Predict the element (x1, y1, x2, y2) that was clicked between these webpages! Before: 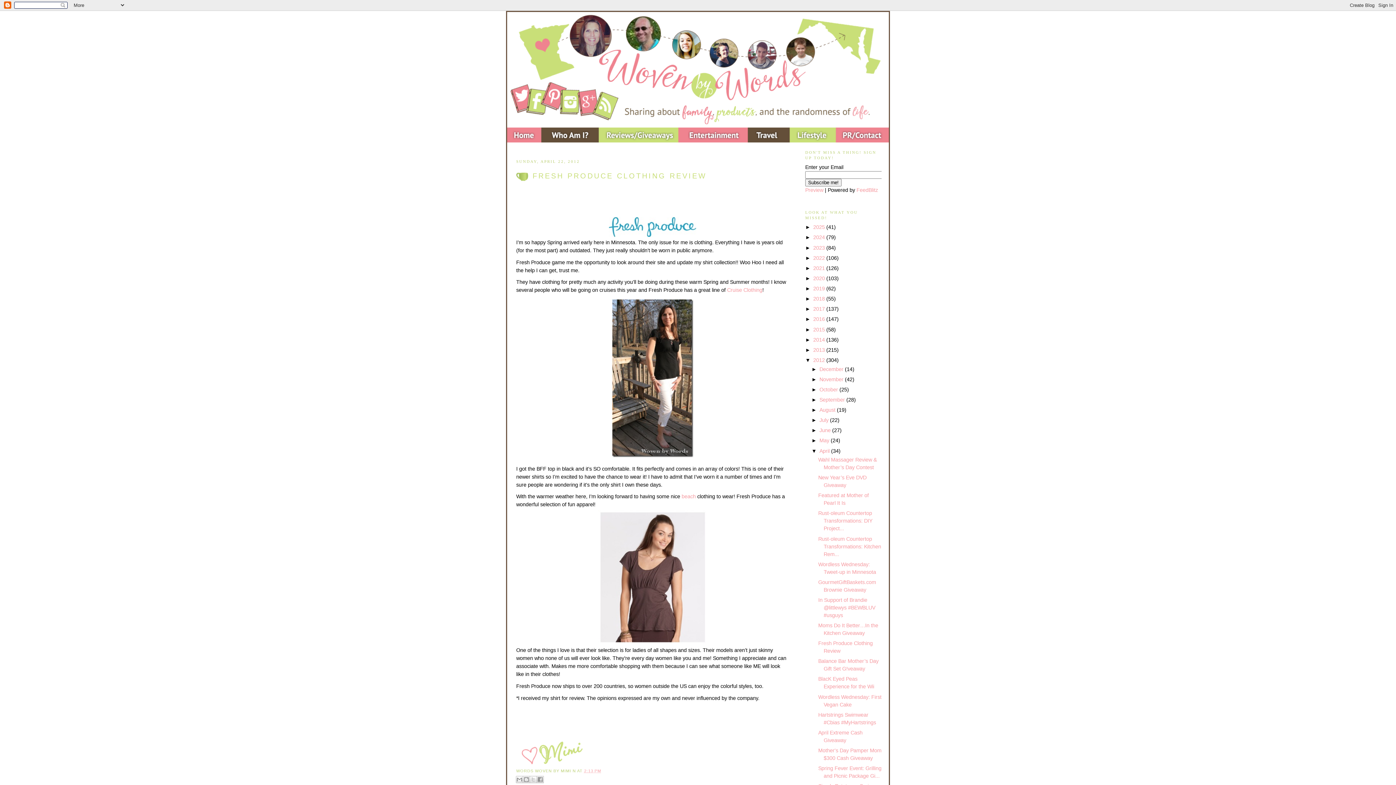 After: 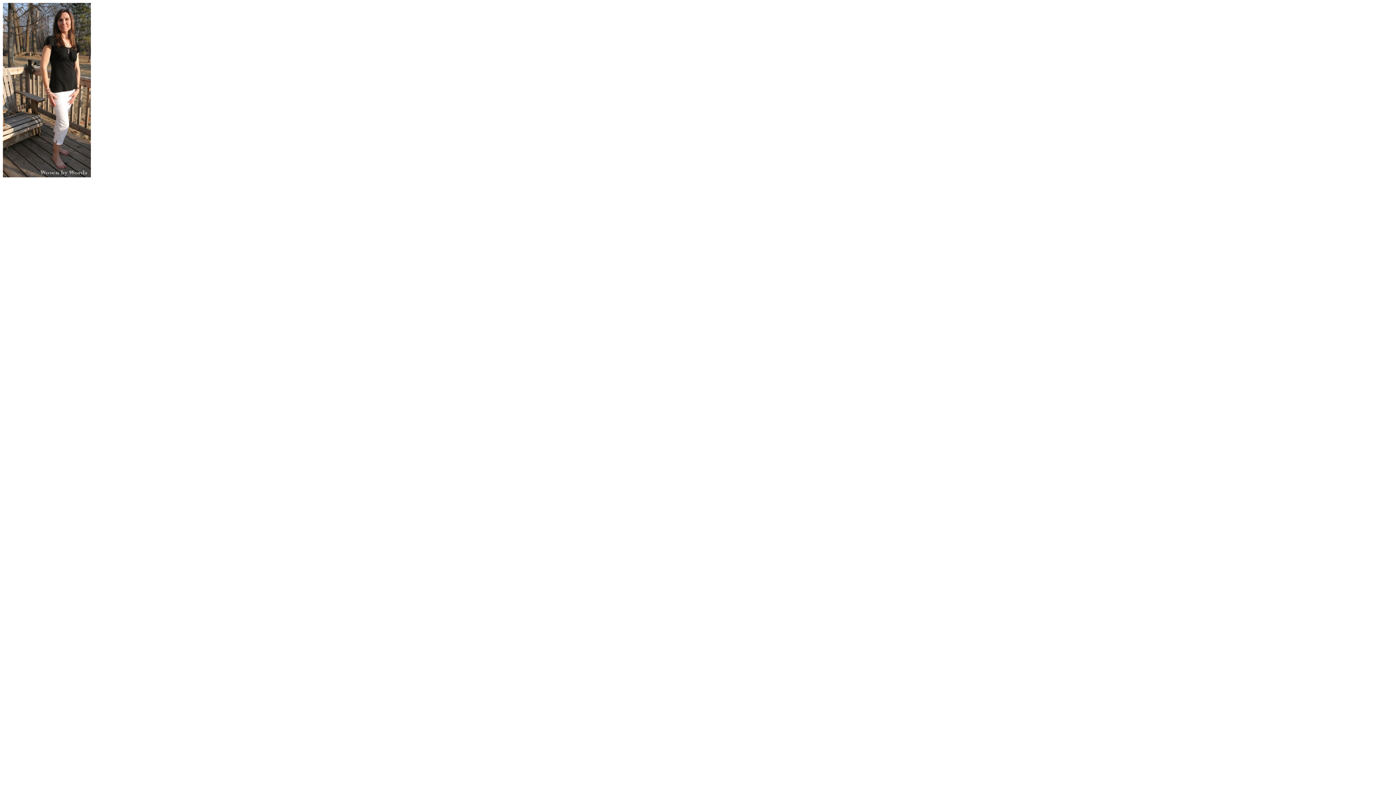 Action: bbox: (610, 454, 694, 460)